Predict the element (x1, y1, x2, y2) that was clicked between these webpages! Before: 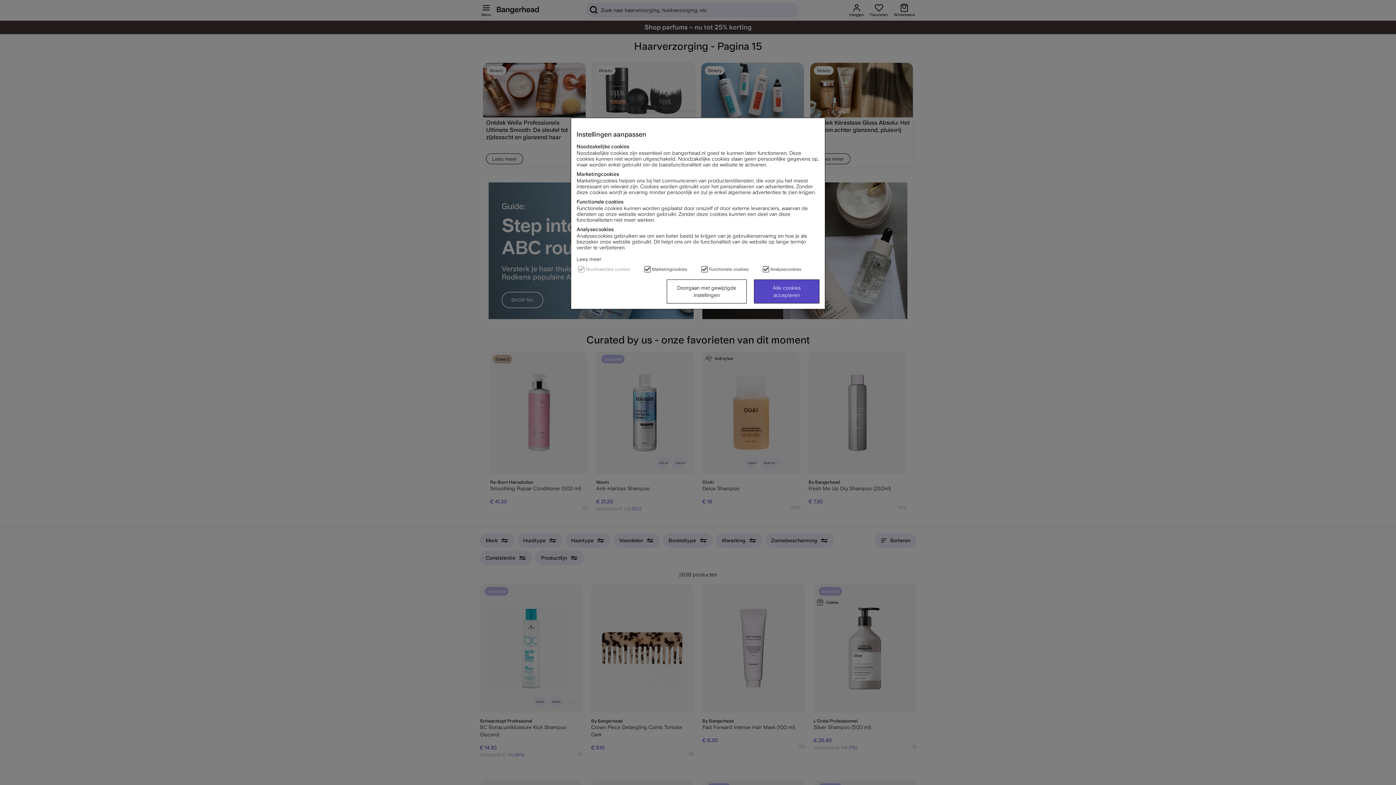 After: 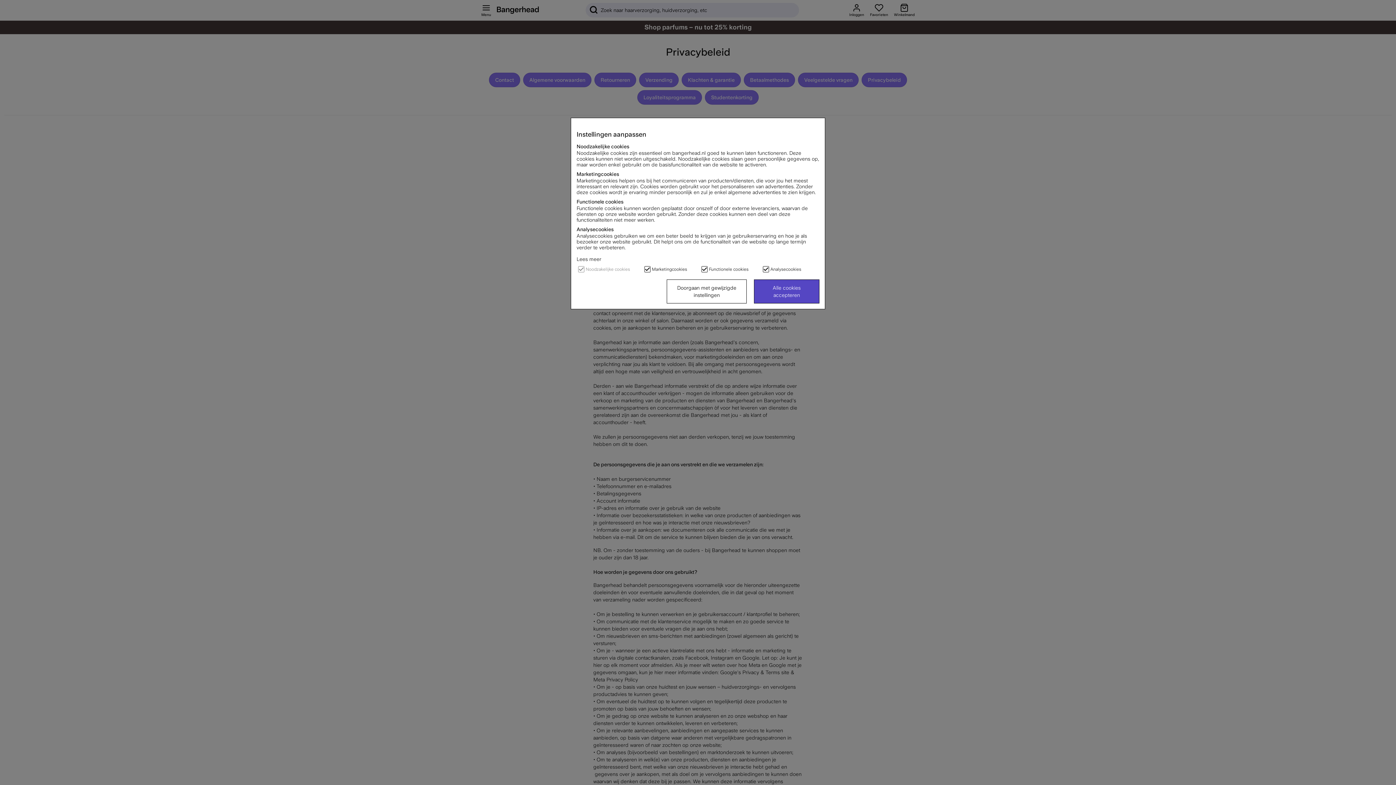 Action: bbox: (576, 256, 601, 262) label: Lees meer